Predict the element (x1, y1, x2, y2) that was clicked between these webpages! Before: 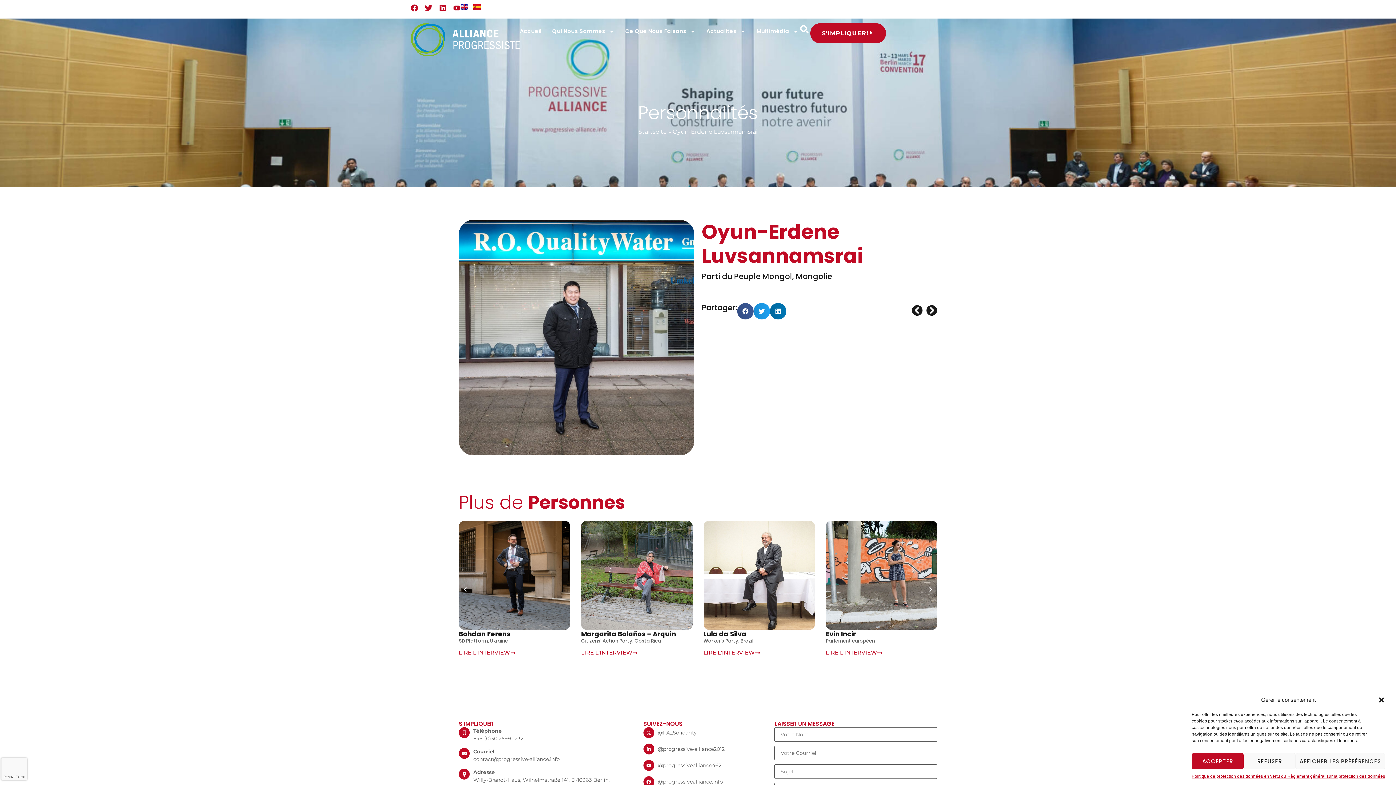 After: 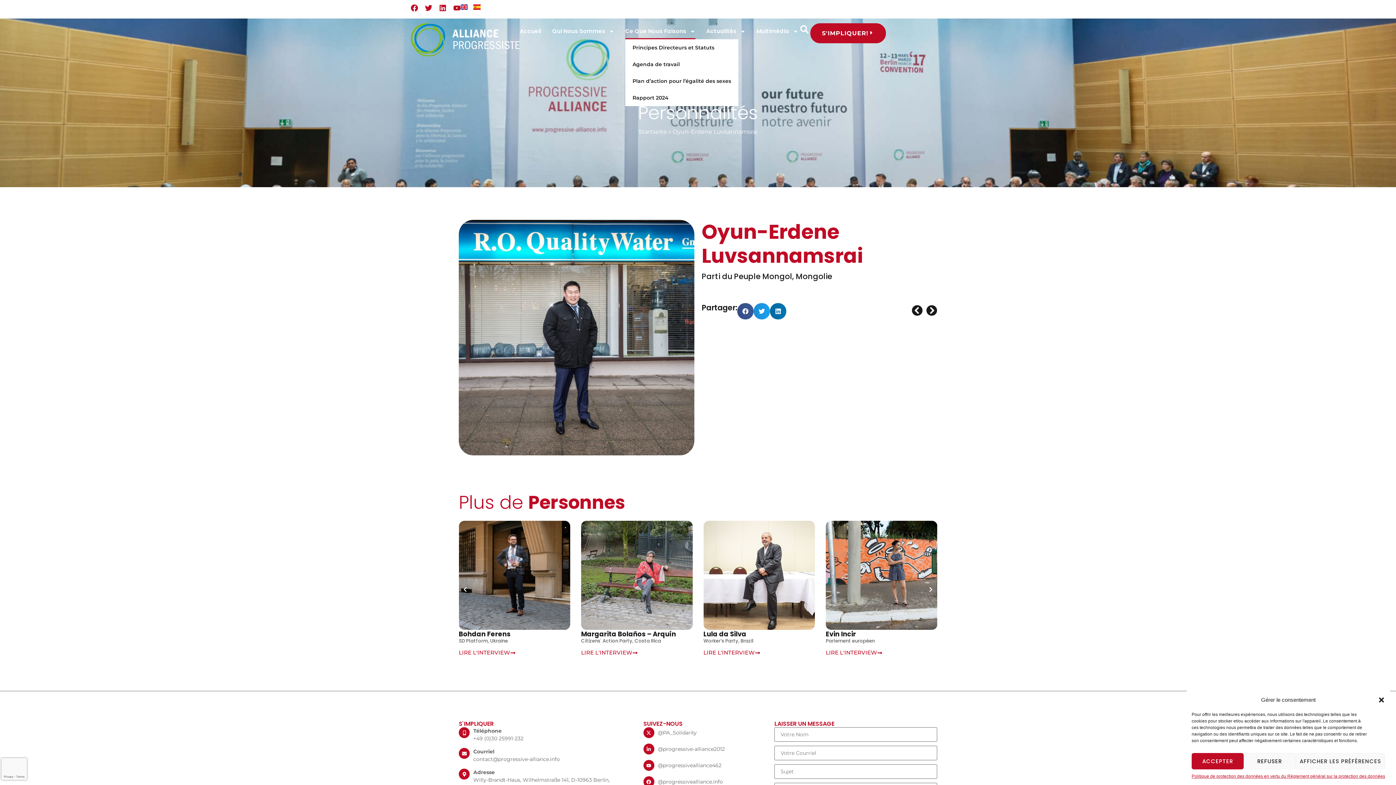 Action: label: Ce Que Nous Faisons bbox: (625, 23, 695, 39)